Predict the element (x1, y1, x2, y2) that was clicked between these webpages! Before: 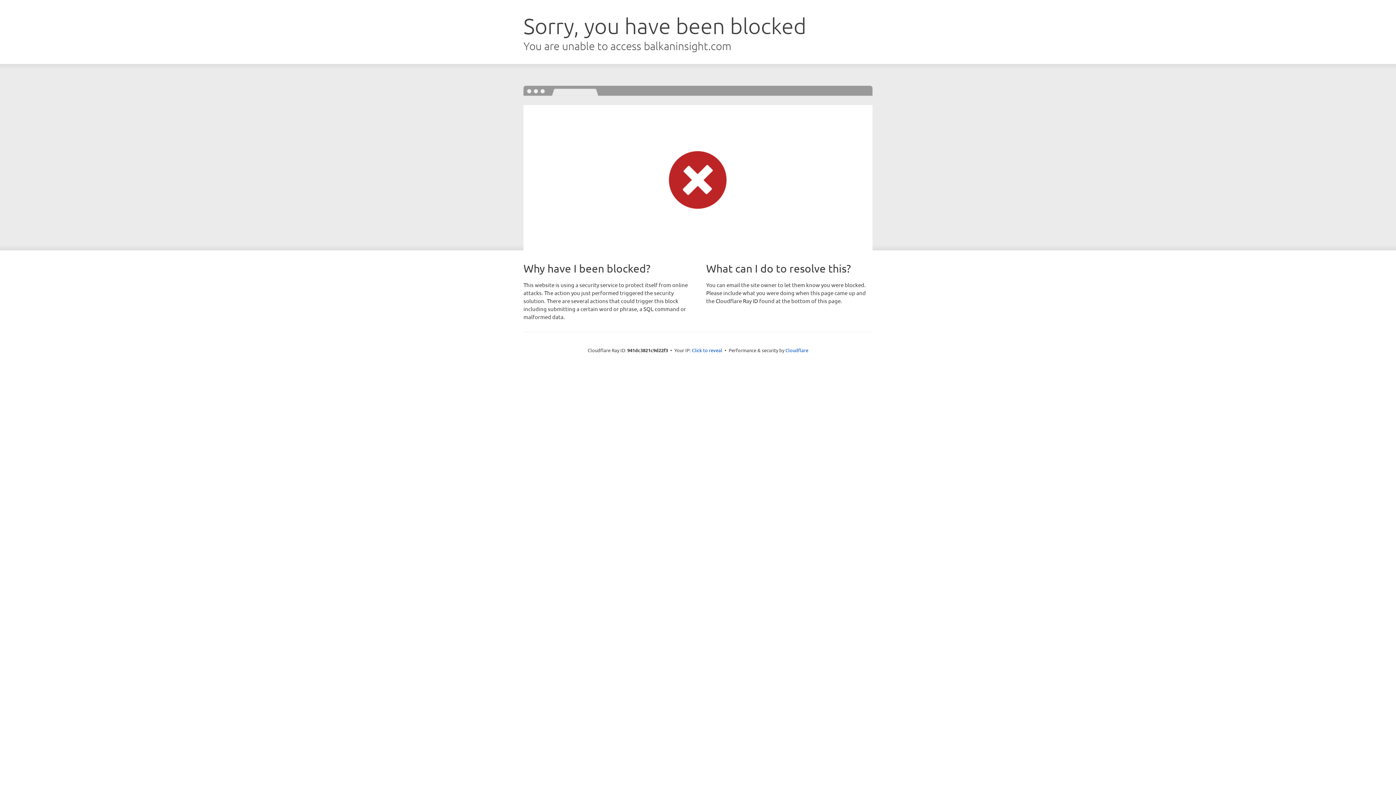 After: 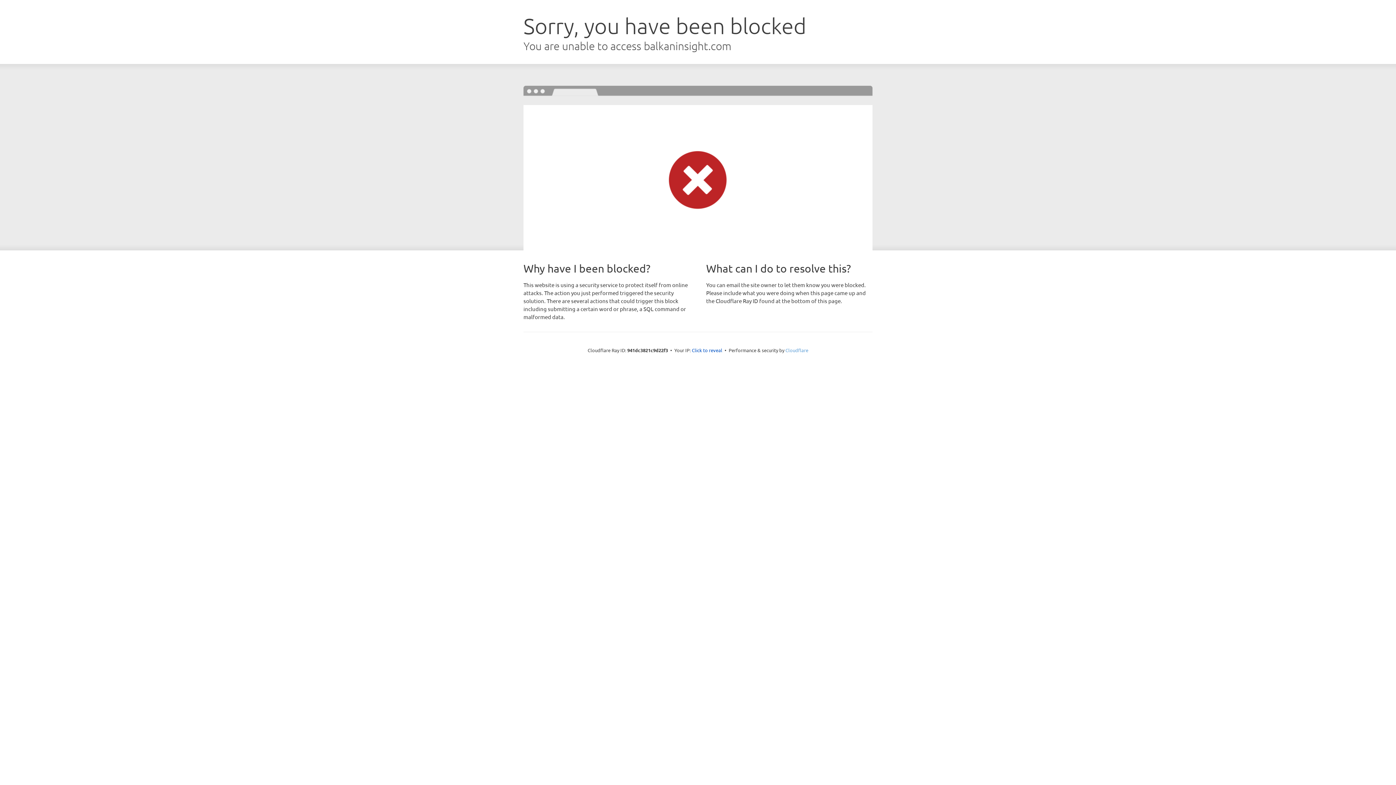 Action: label: Cloudflare bbox: (785, 347, 808, 353)